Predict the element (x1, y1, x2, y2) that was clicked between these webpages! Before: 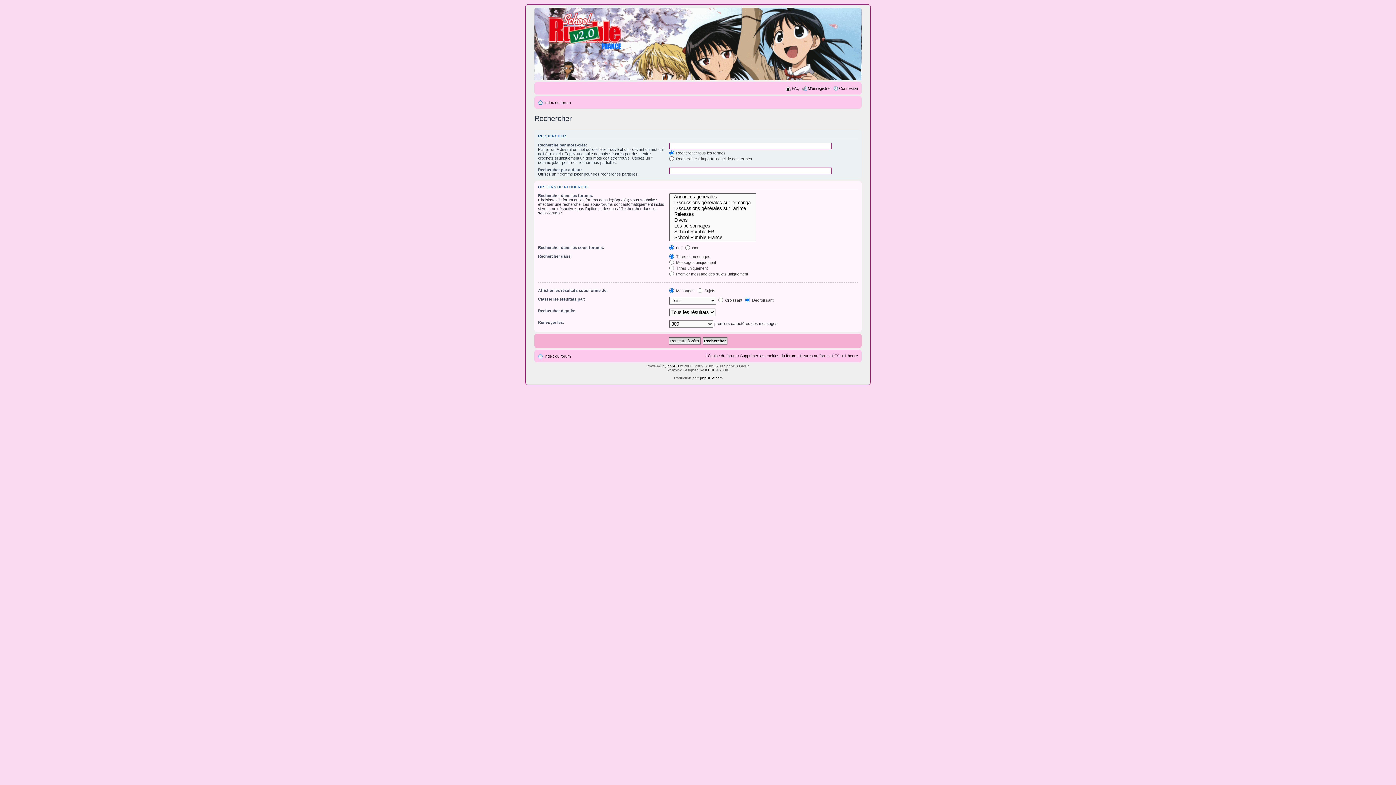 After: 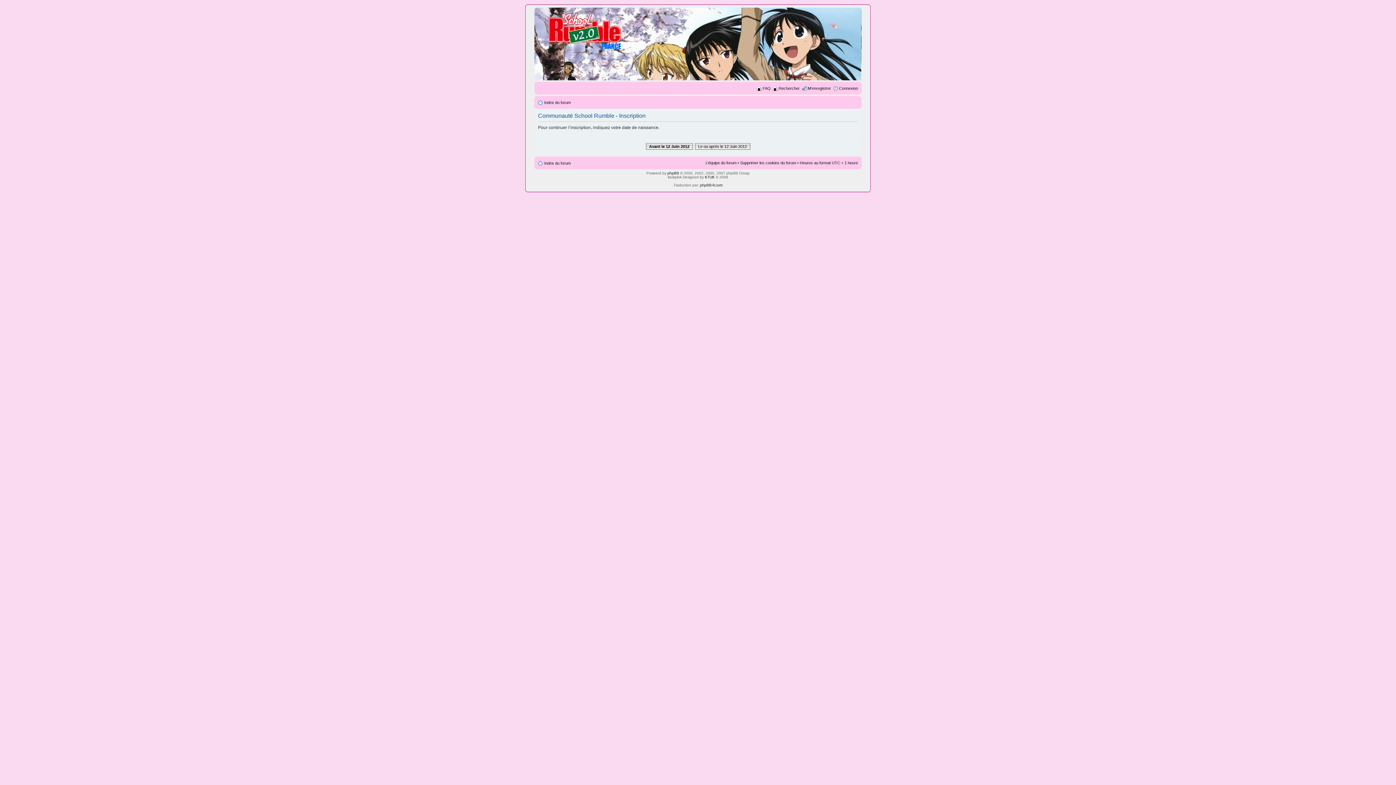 Action: label: M’enregistrer bbox: (808, 86, 831, 90)